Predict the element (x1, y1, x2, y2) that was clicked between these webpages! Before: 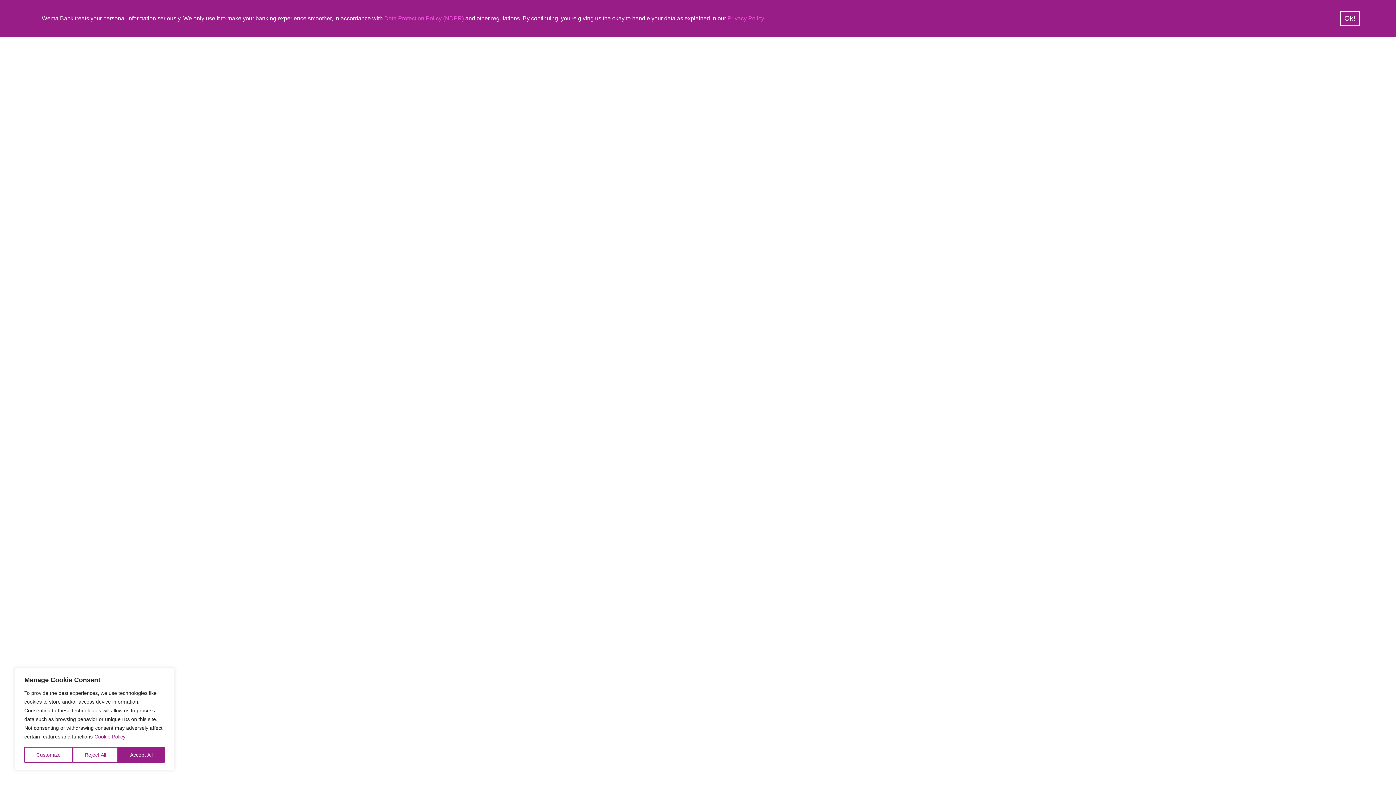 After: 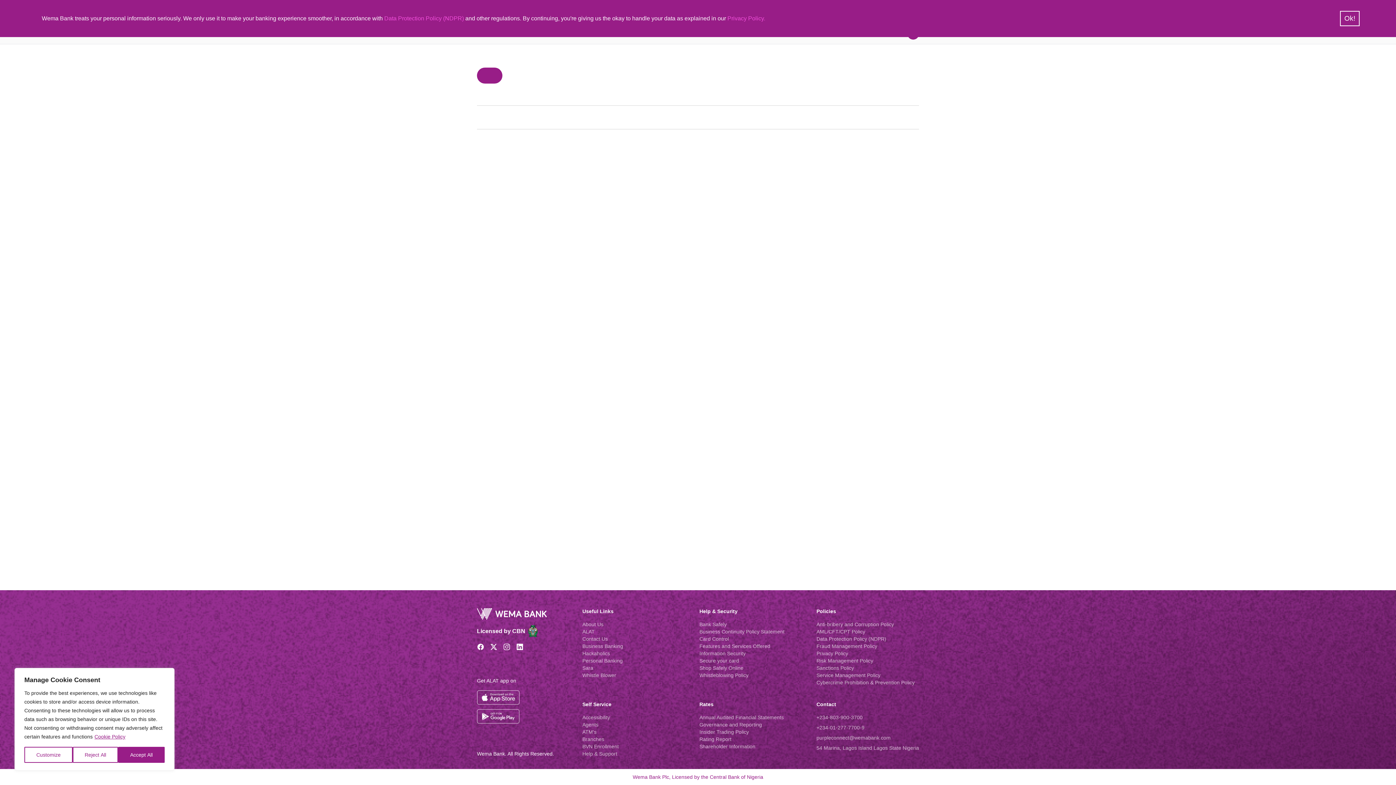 Action: bbox: (727, 15, 765, 21) label: Privacy Policy.